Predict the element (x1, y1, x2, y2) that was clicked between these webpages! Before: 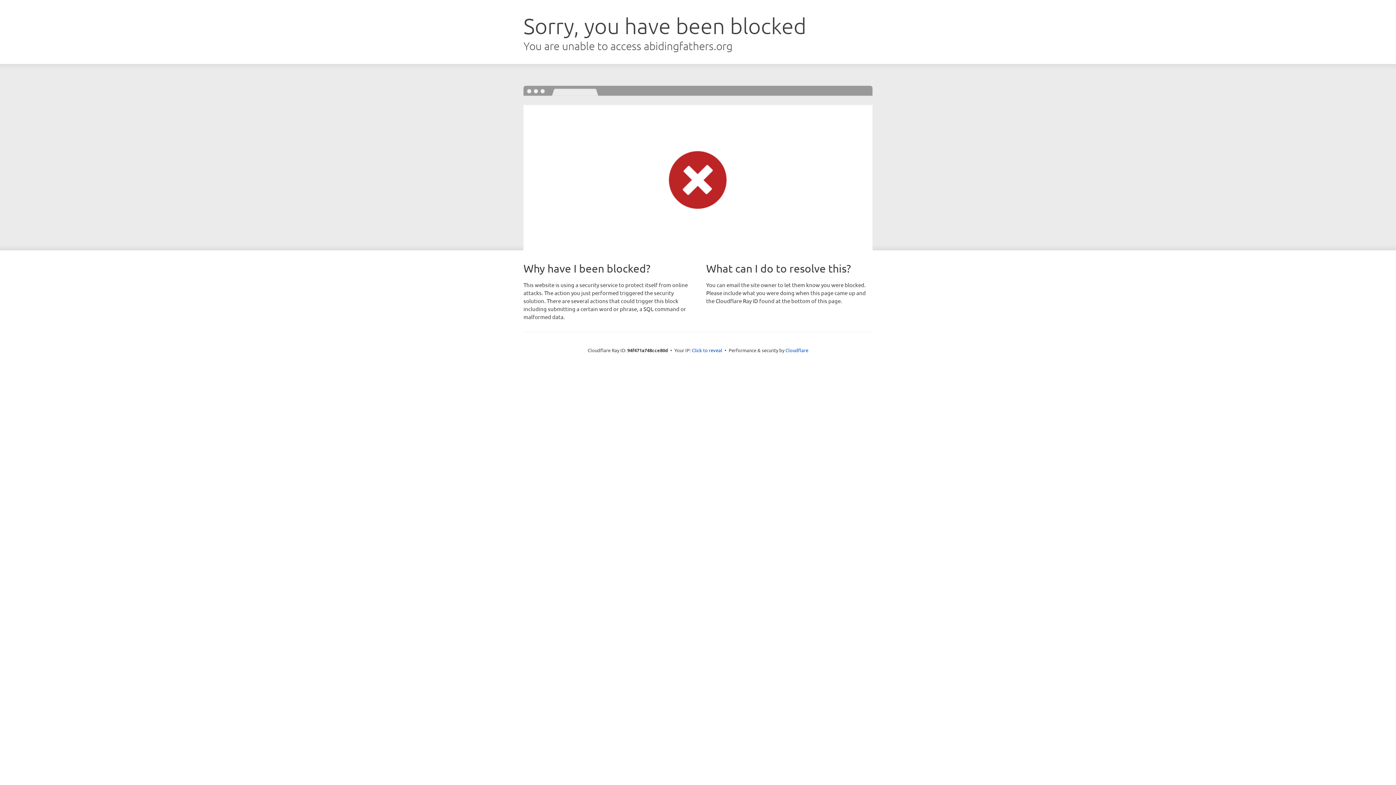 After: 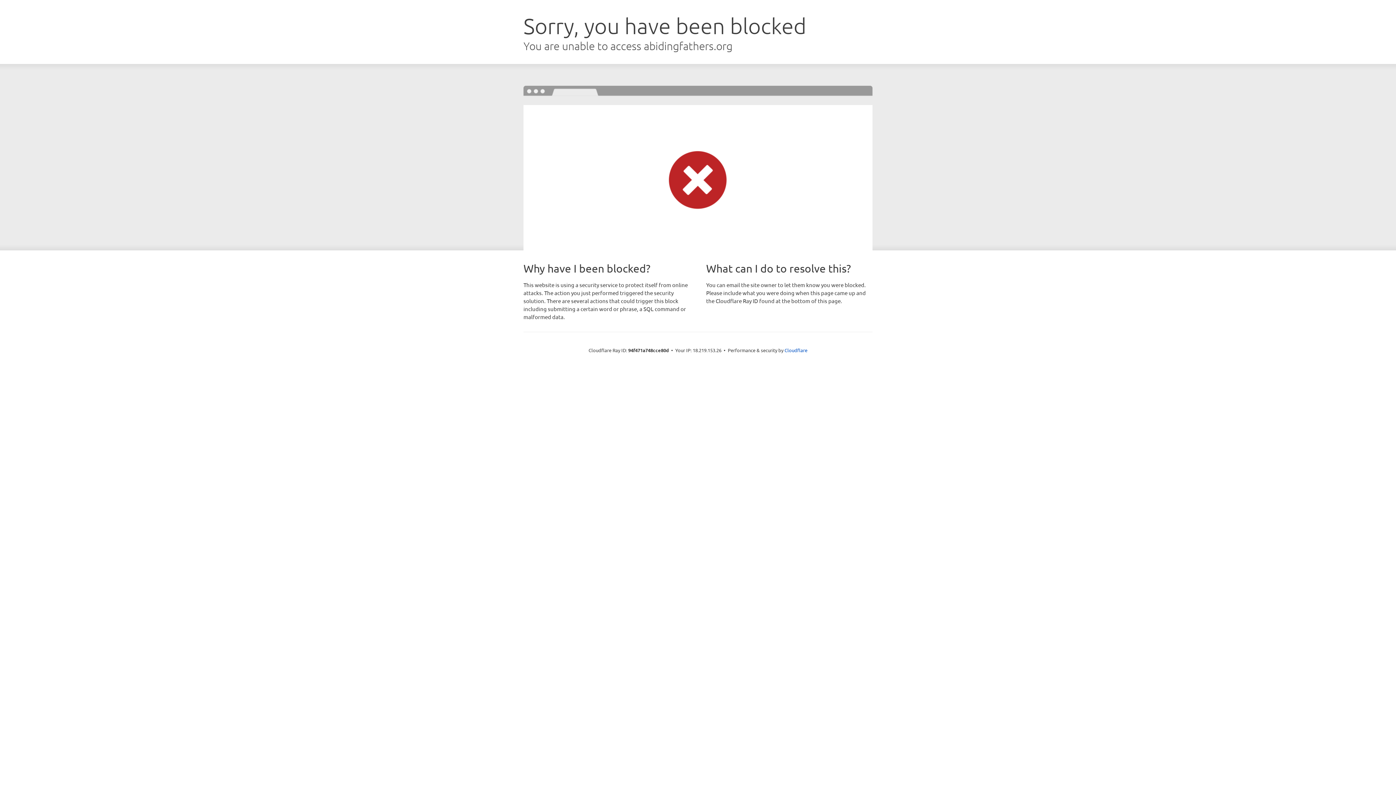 Action: bbox: (692, 346, 722, 353) label: Click to reveal